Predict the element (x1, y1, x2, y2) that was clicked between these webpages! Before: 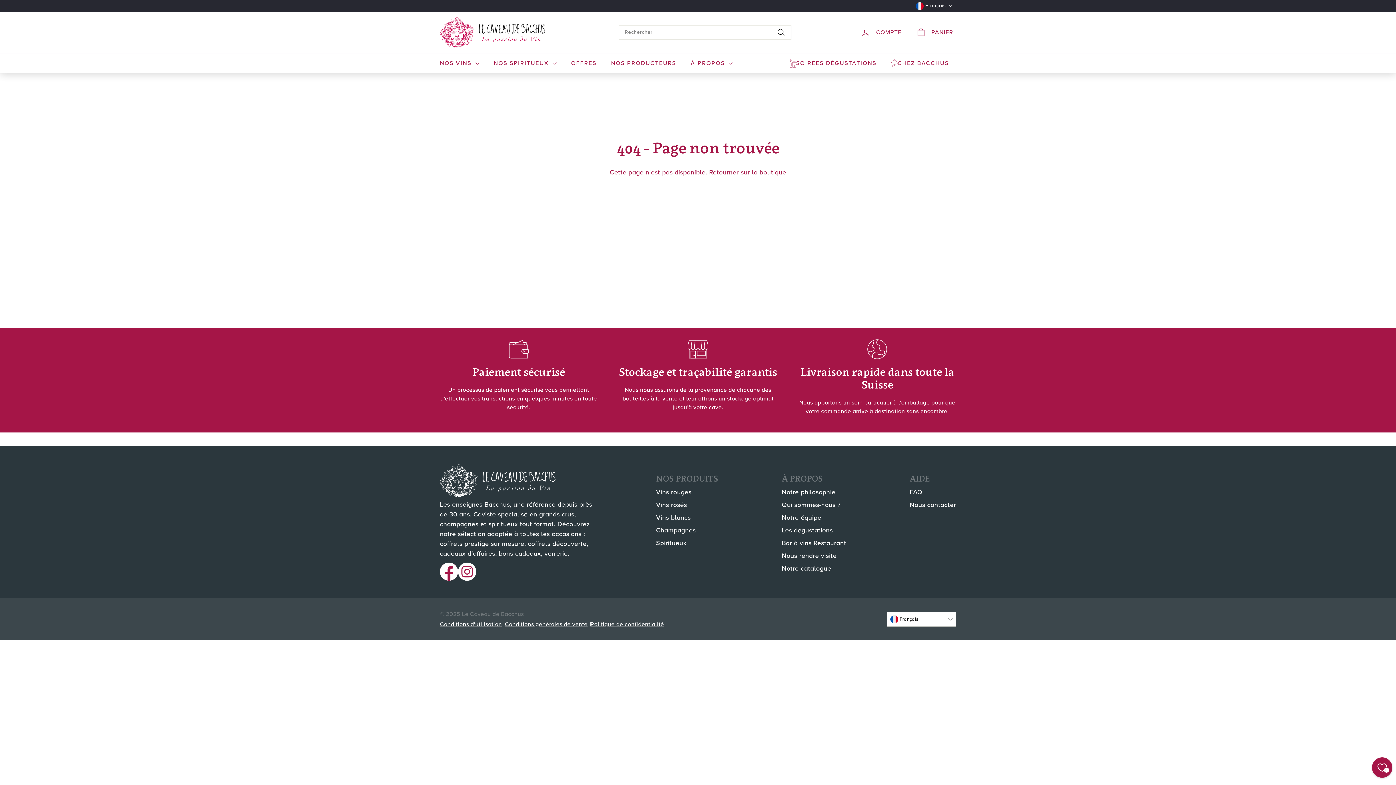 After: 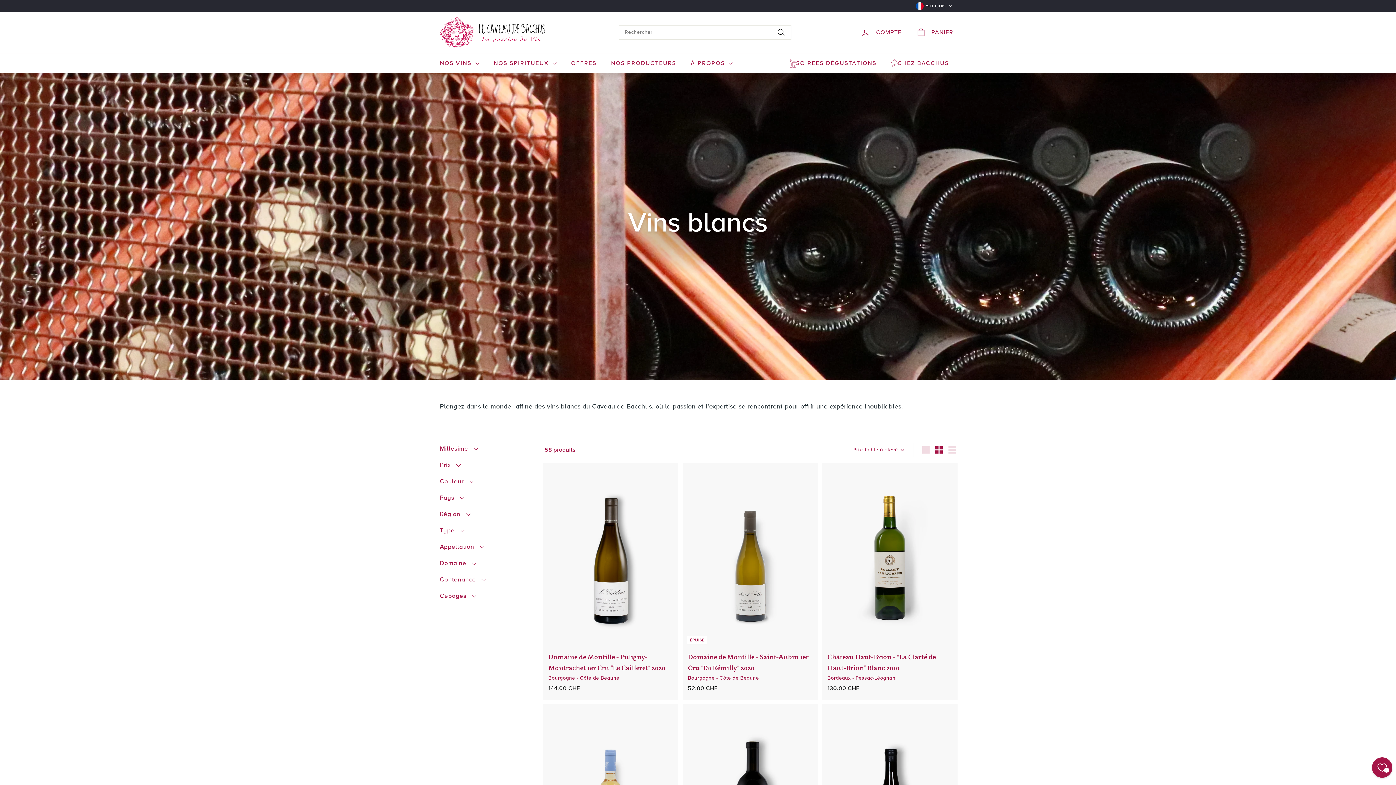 Action: bbox: (656, 511, 690, 524) label: Vins blancs